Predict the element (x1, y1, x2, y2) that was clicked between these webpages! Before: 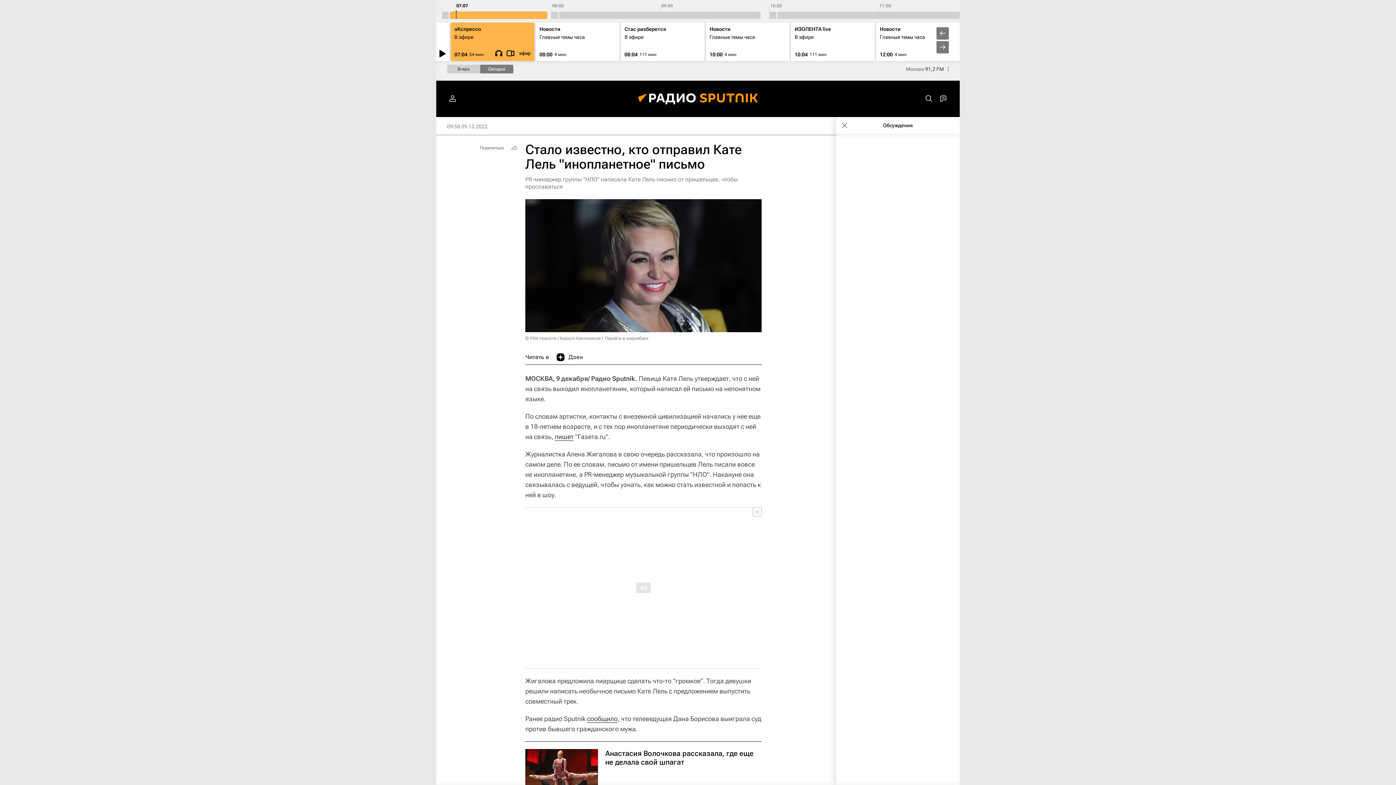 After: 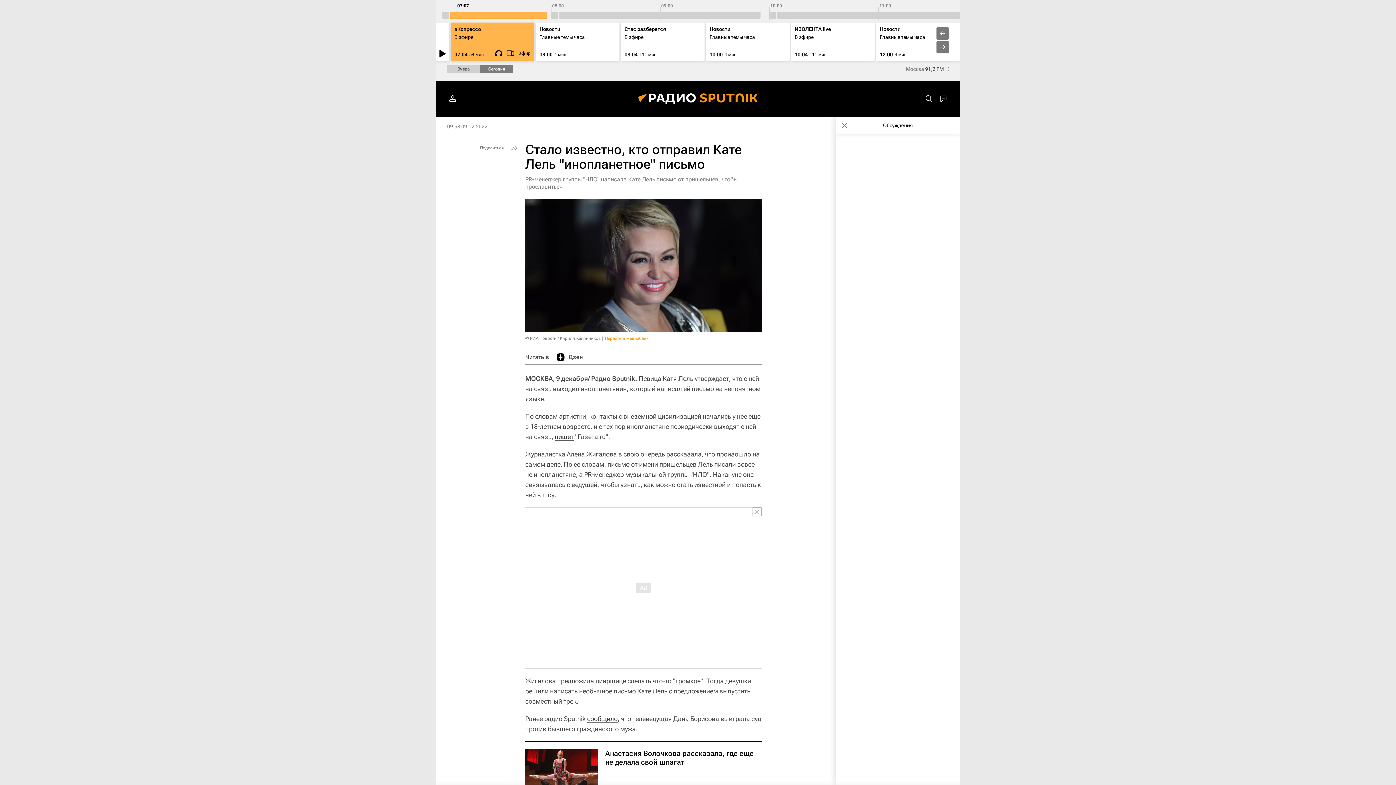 Action: label: Перейти в медиабанк bbox: (605, 335, 648, 340)